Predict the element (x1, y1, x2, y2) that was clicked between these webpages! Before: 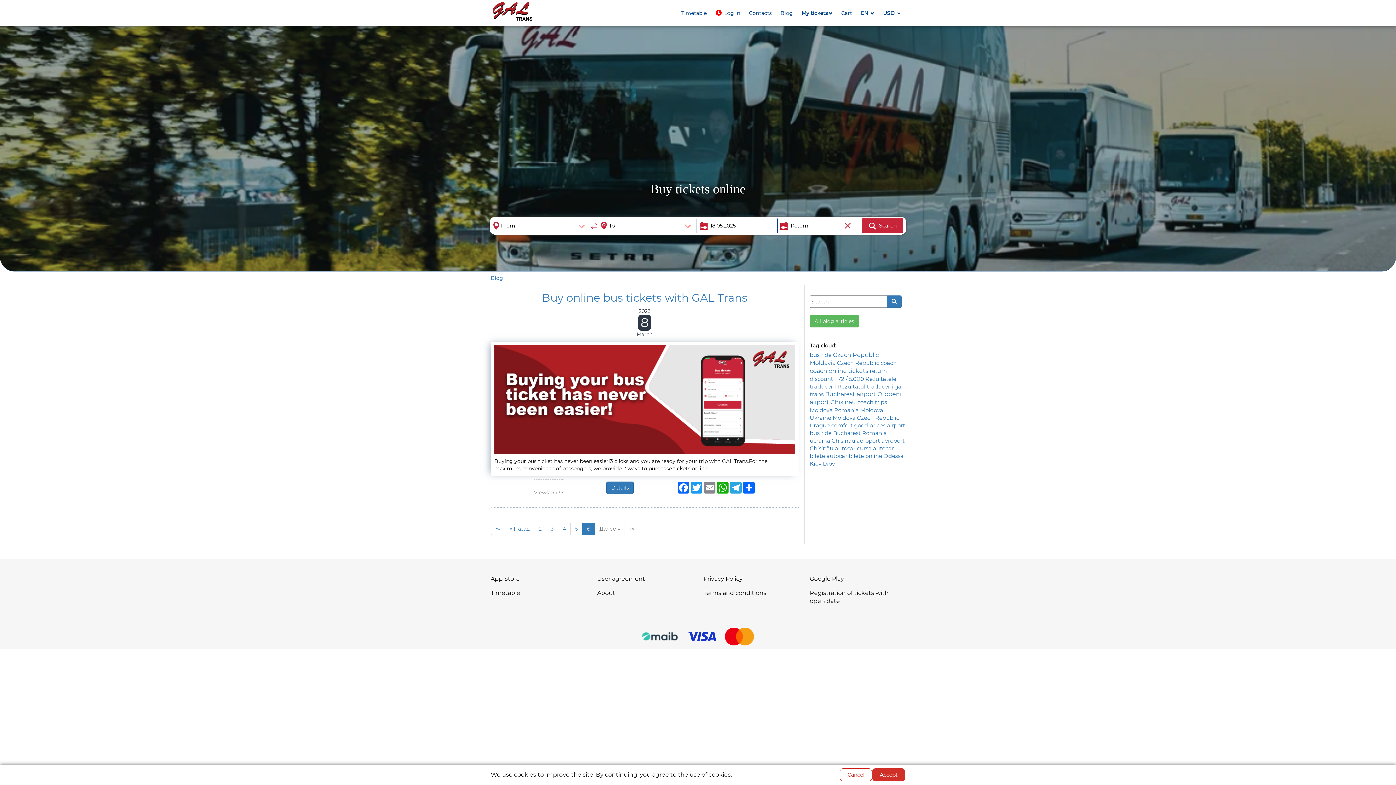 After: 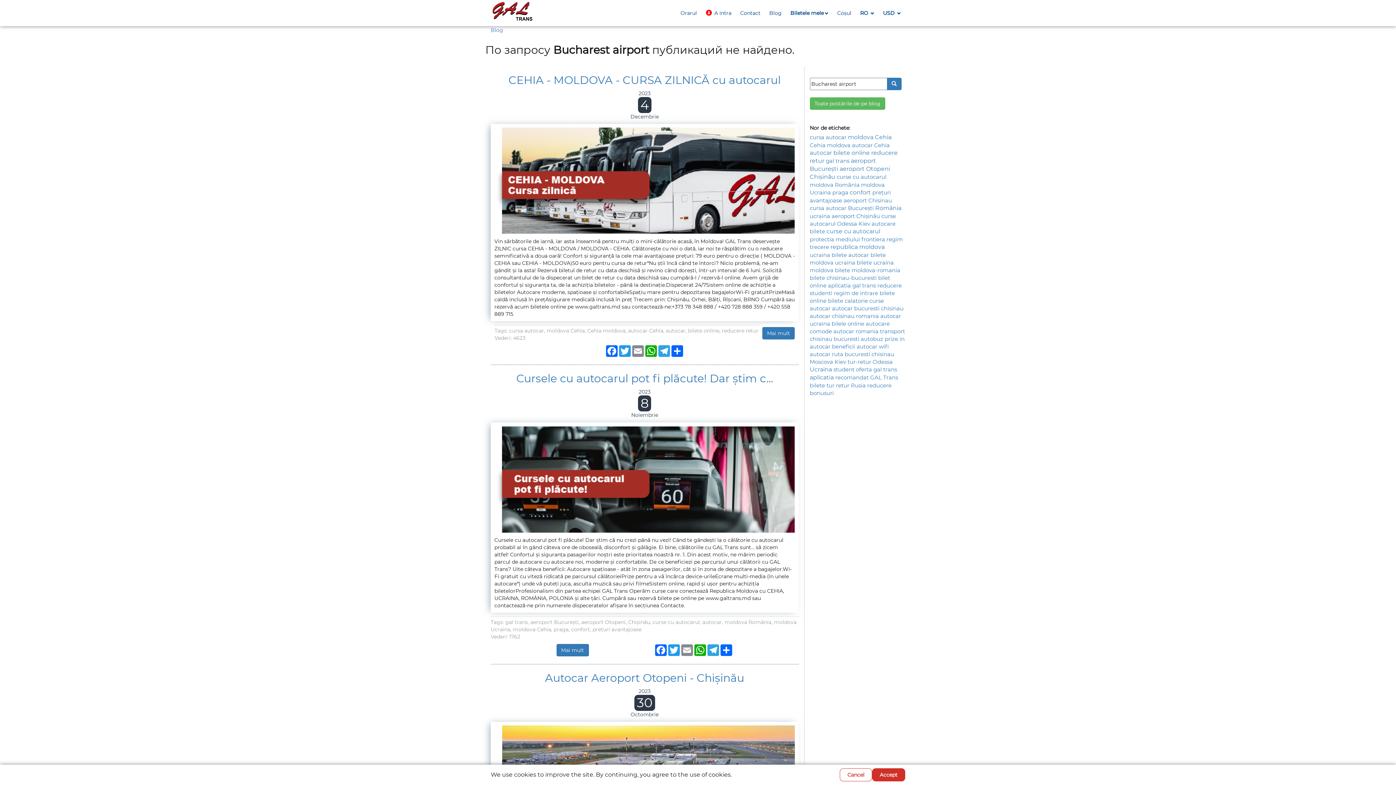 Action: bbox: (825, 390, 876, 397) label: Bucharest airport